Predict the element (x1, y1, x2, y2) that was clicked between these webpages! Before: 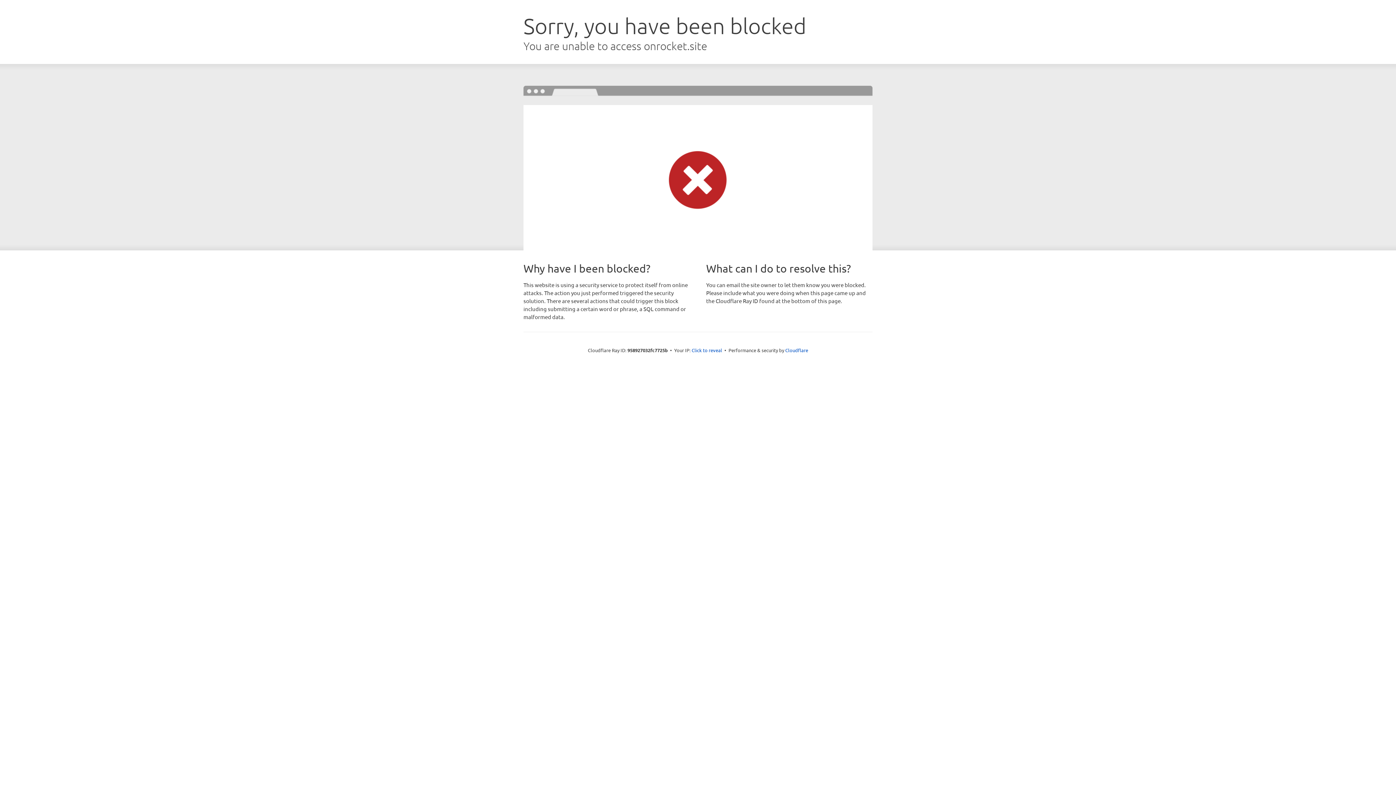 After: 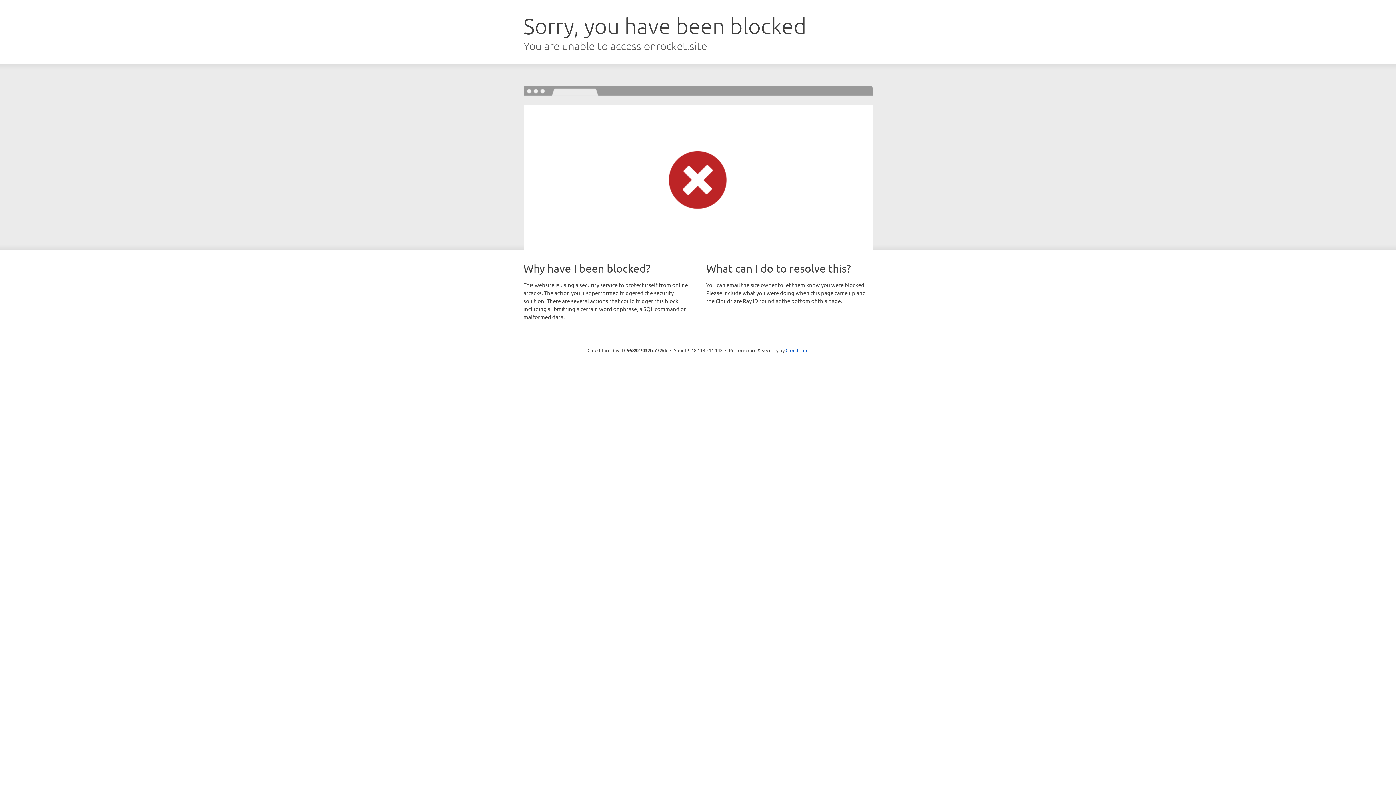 Action: bbox: (691, 346, 722, 353) label: Click to reveal